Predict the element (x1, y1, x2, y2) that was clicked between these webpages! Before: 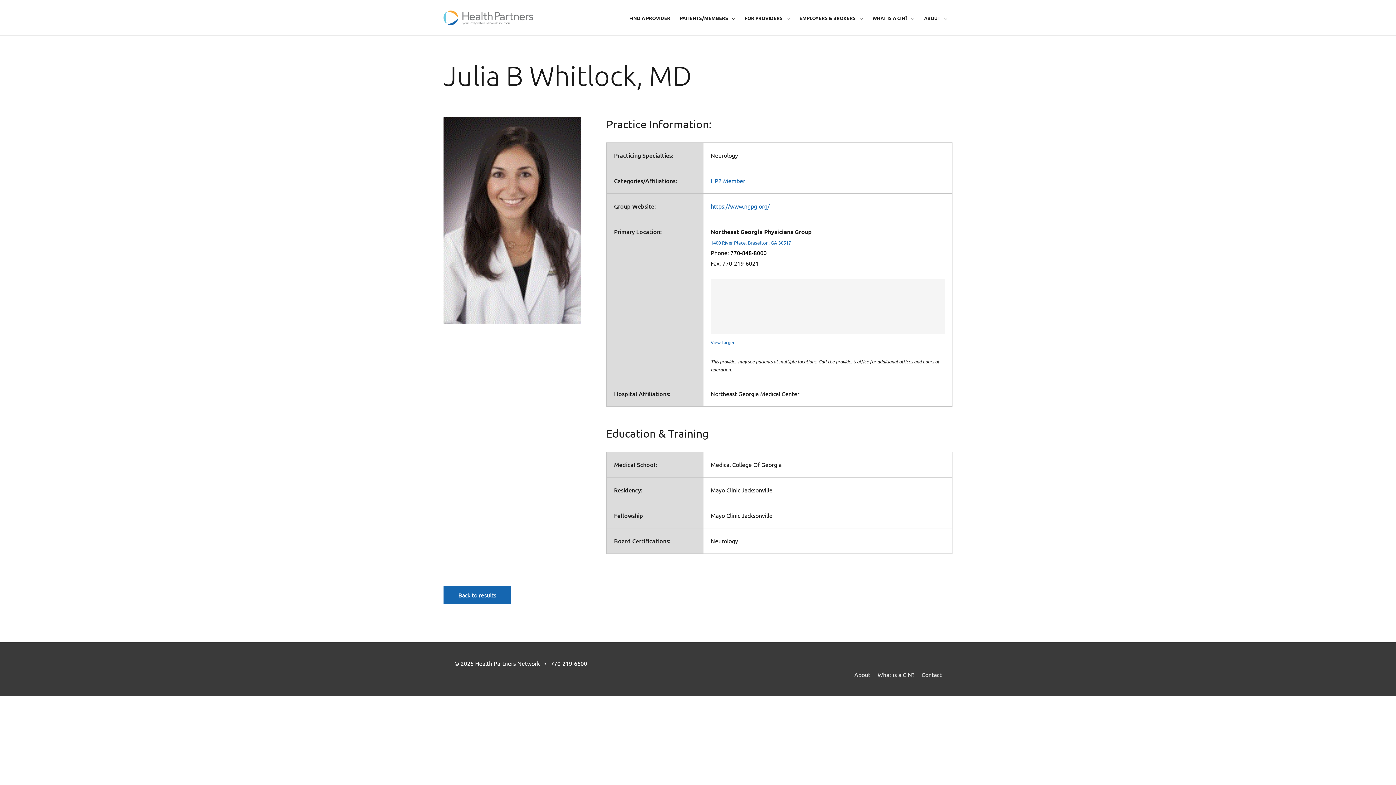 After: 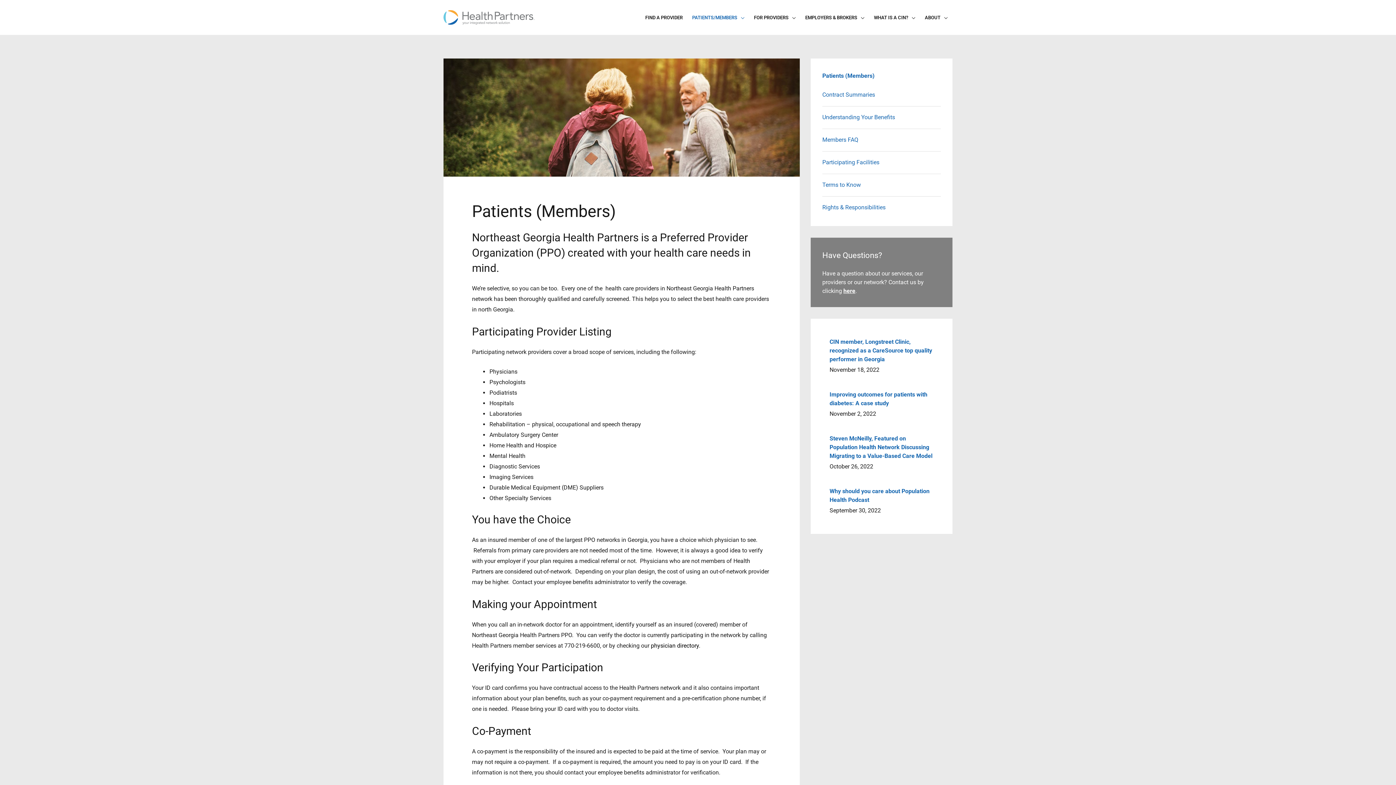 Action: bbox: (675, 8, 740, 27) label: PATIENTS/MEMBERS